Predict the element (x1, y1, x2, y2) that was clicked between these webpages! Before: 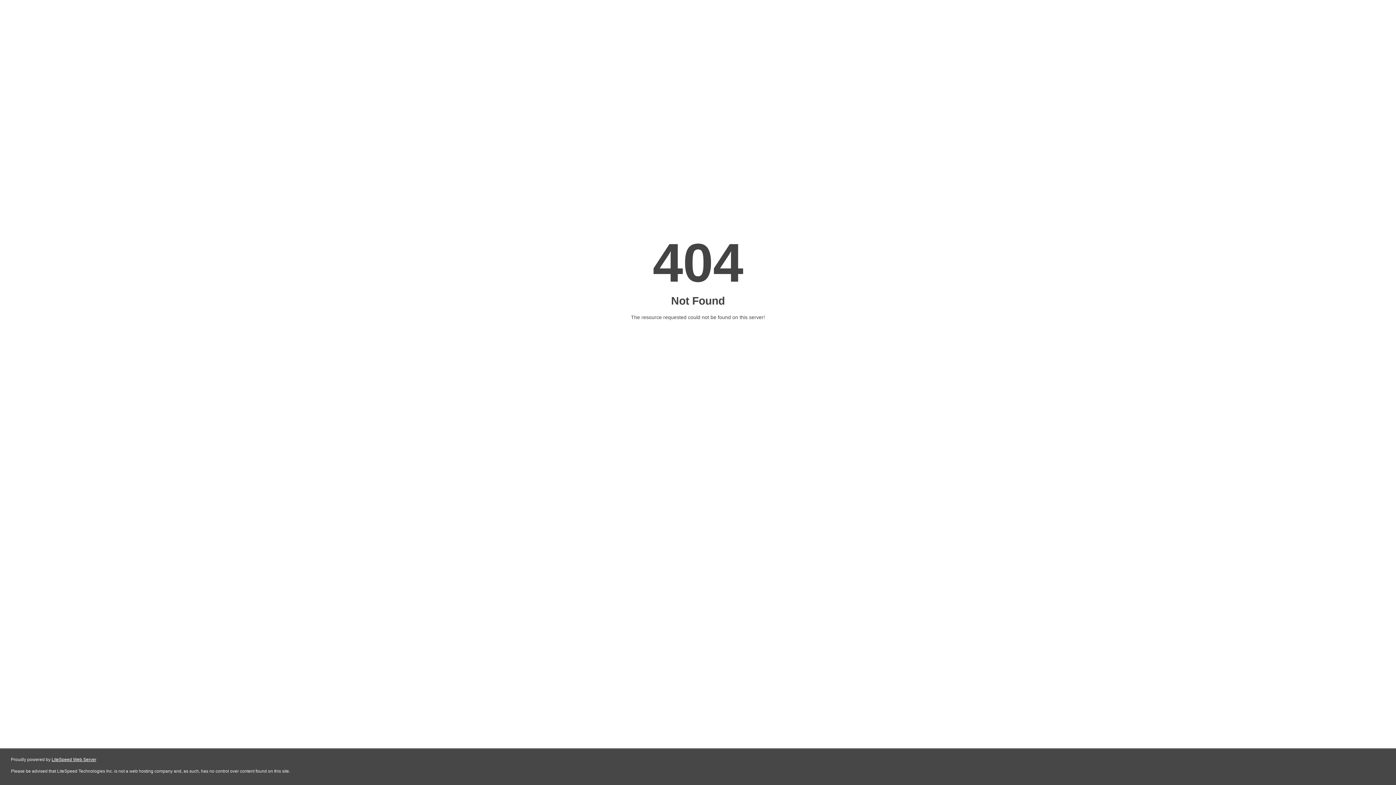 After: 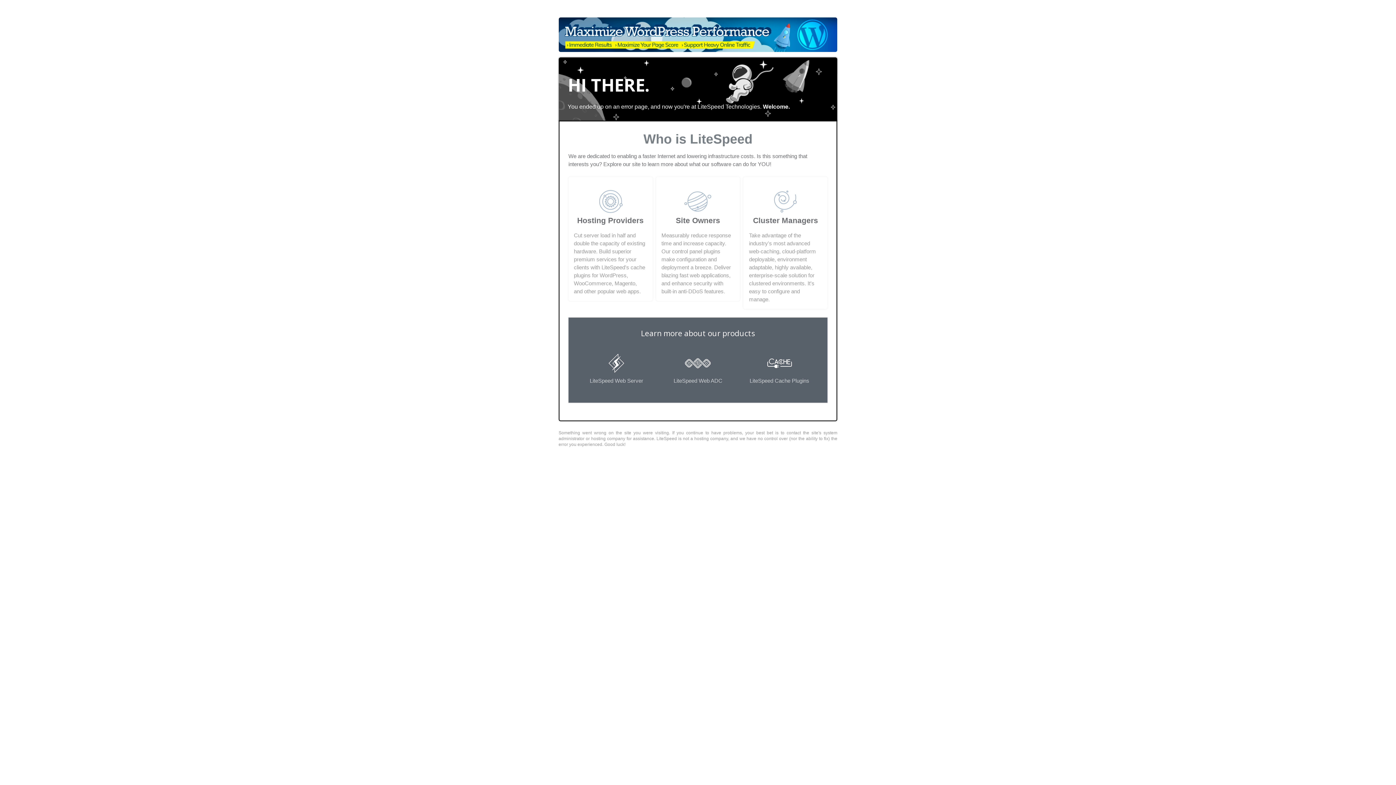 Action: label: LiteSpeed Web Server bbox: (51, 757, 96, 762)